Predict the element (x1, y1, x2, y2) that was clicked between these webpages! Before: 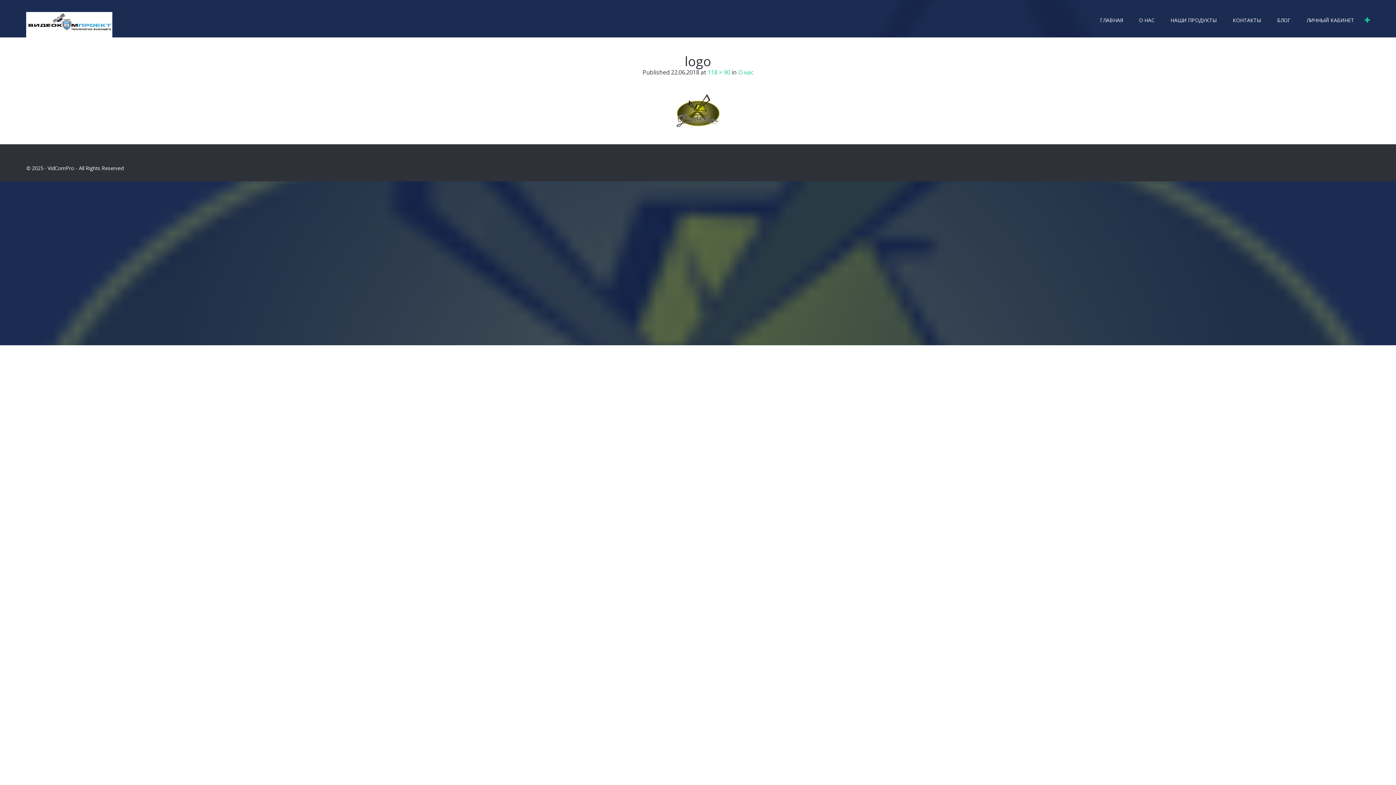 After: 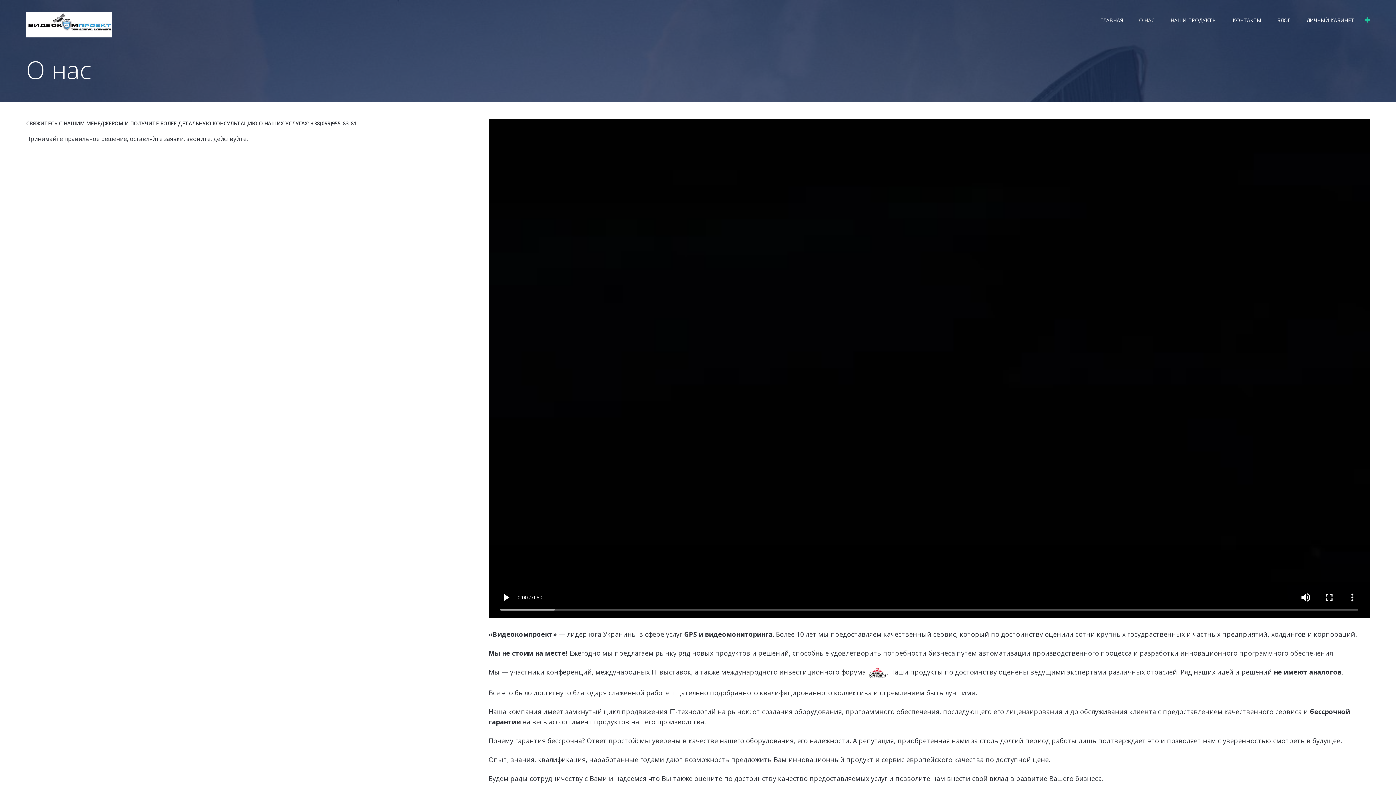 Action: bbox: (738, 68, 753, 76) label: О нас